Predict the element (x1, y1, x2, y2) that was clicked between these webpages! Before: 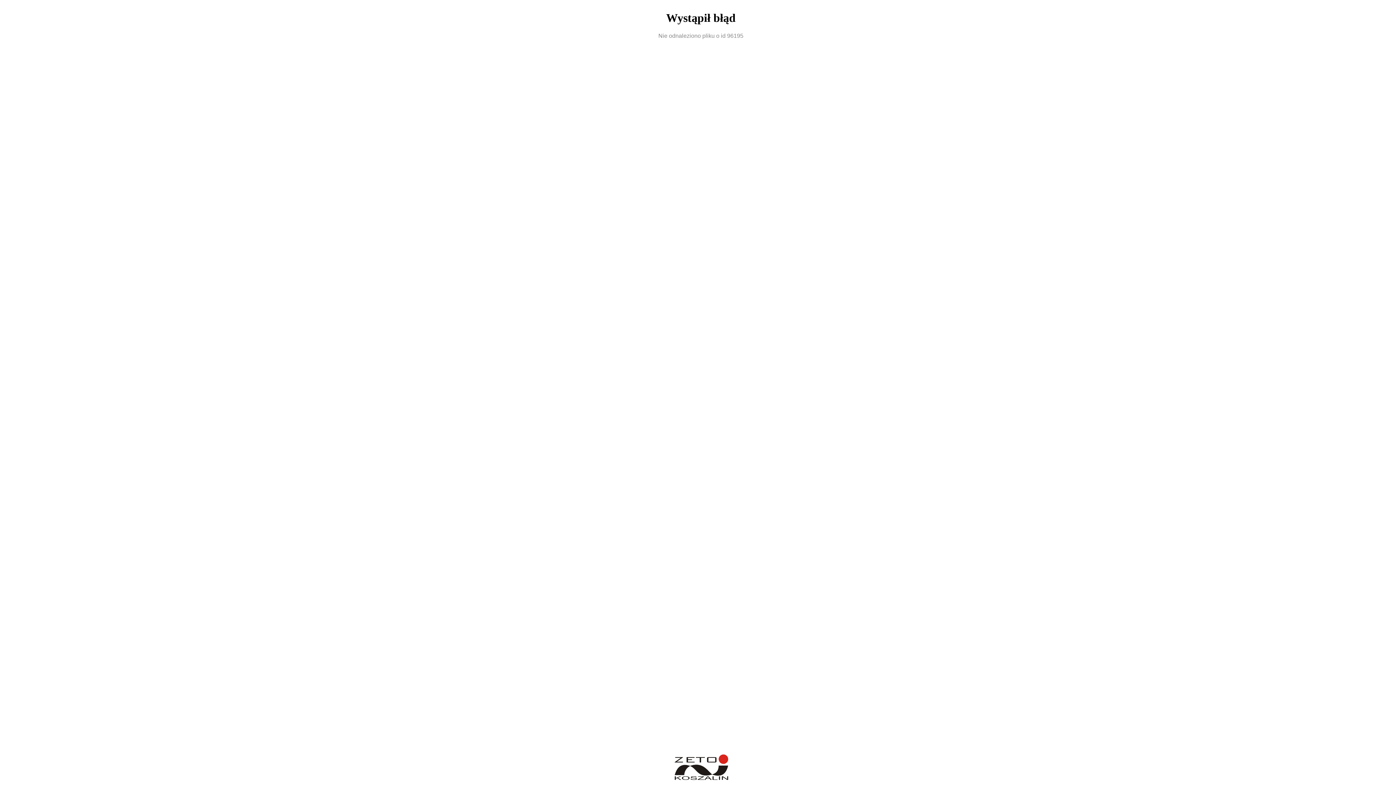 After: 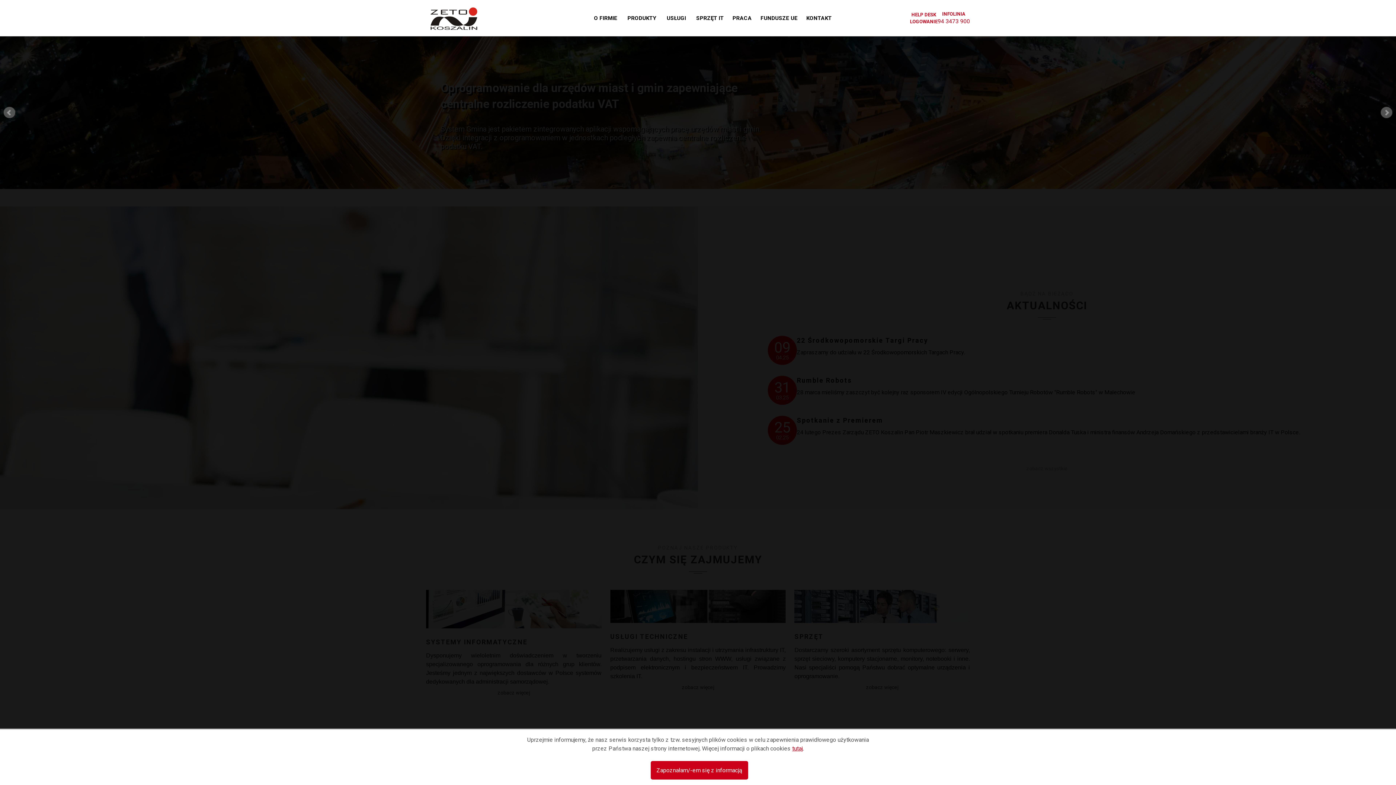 Action: bbox: (673, 775, 728, 781)